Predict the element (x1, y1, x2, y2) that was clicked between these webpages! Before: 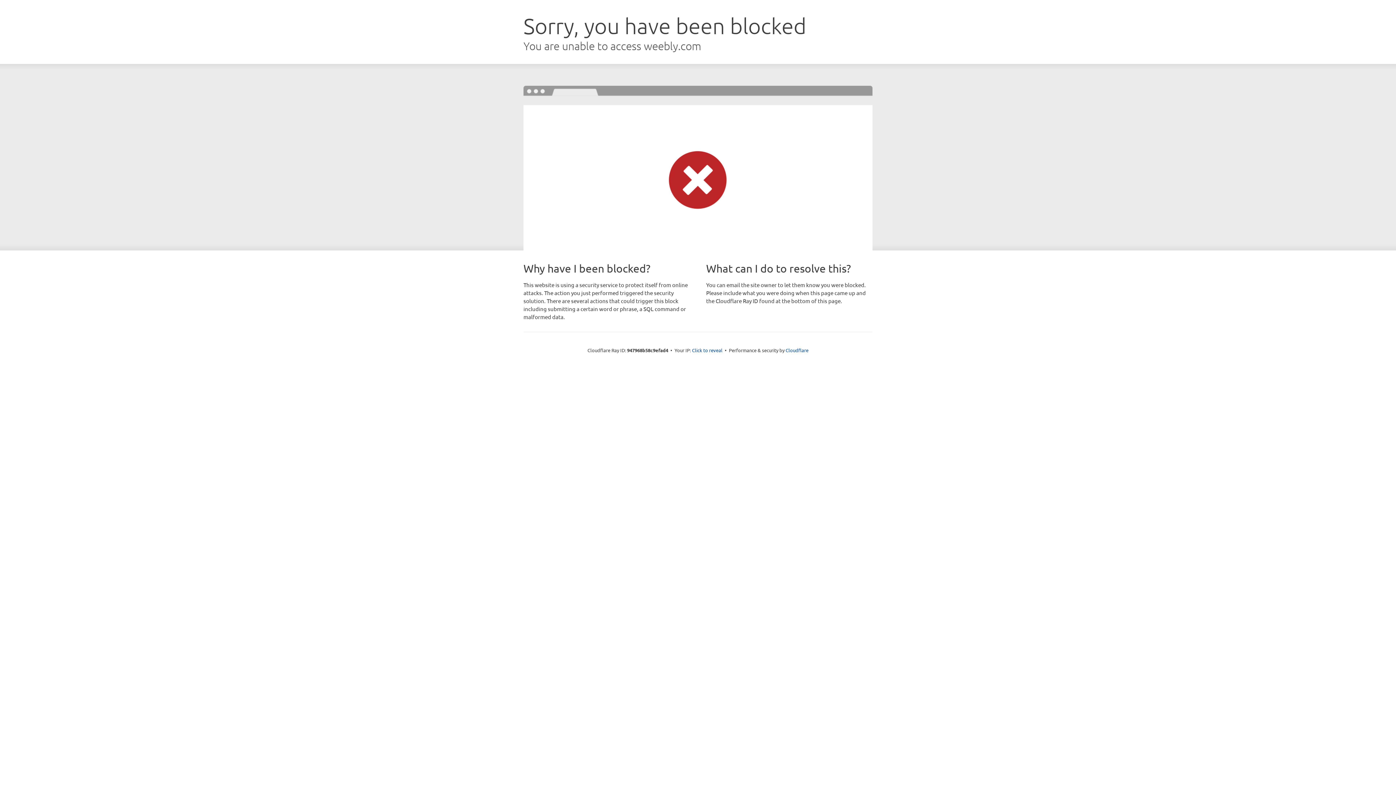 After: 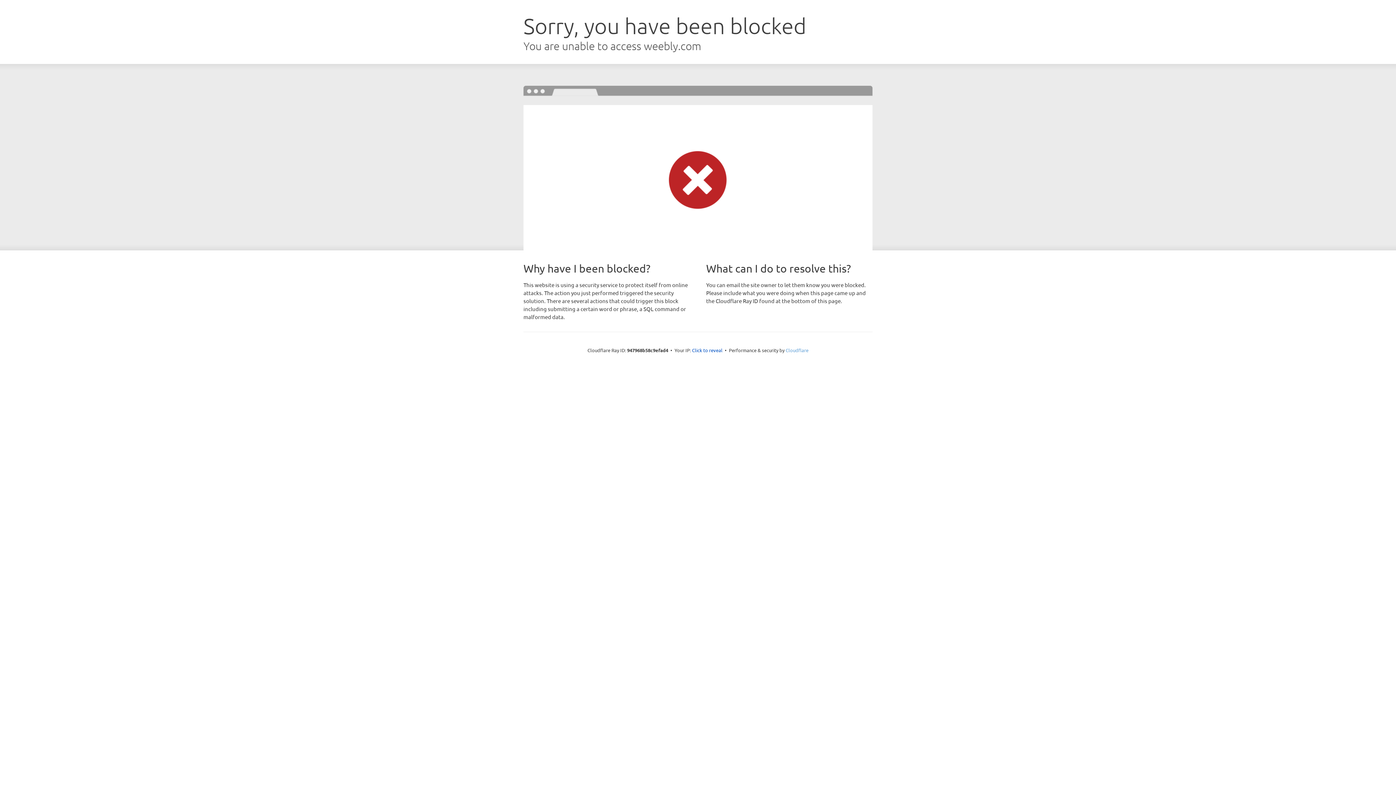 Action: bbox: (785, 347, 808, 353) label: Cloudflare